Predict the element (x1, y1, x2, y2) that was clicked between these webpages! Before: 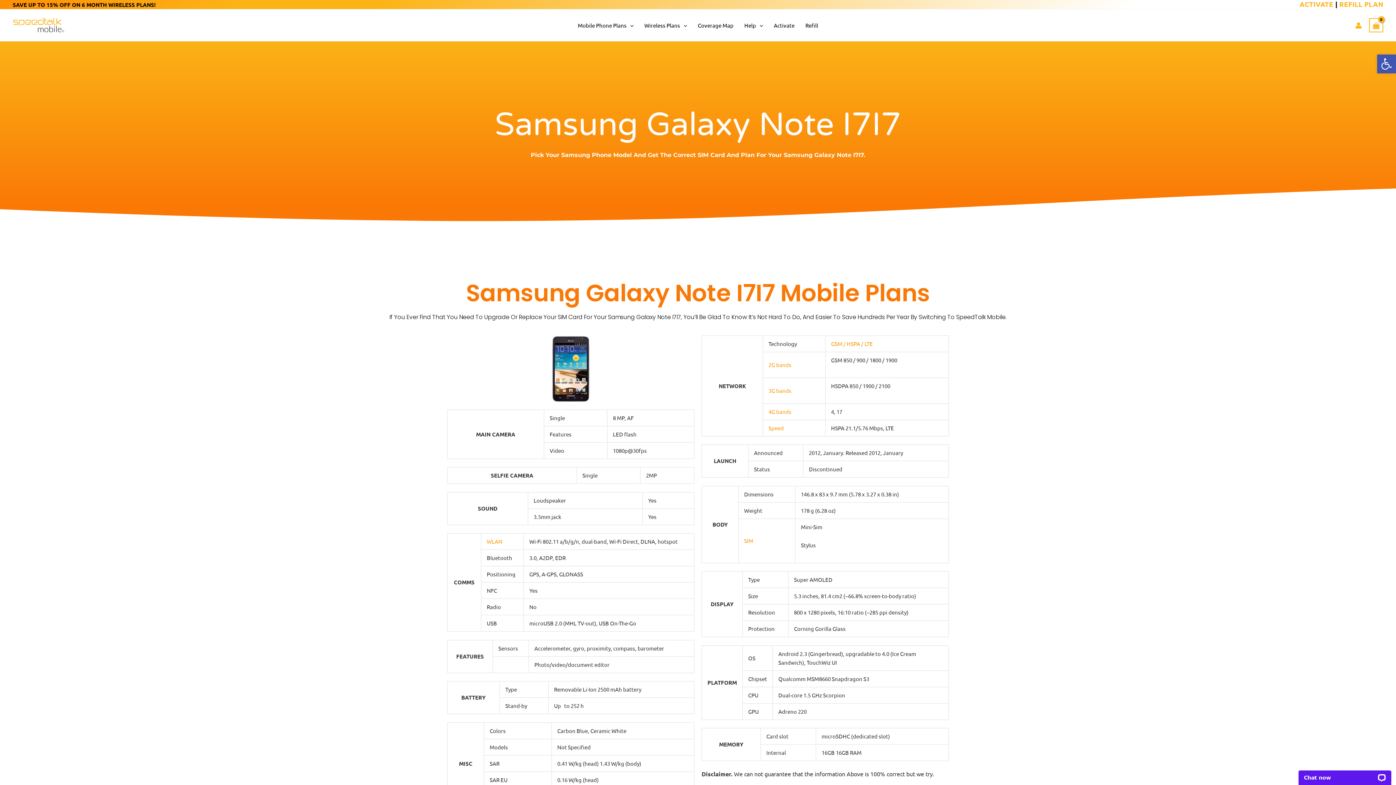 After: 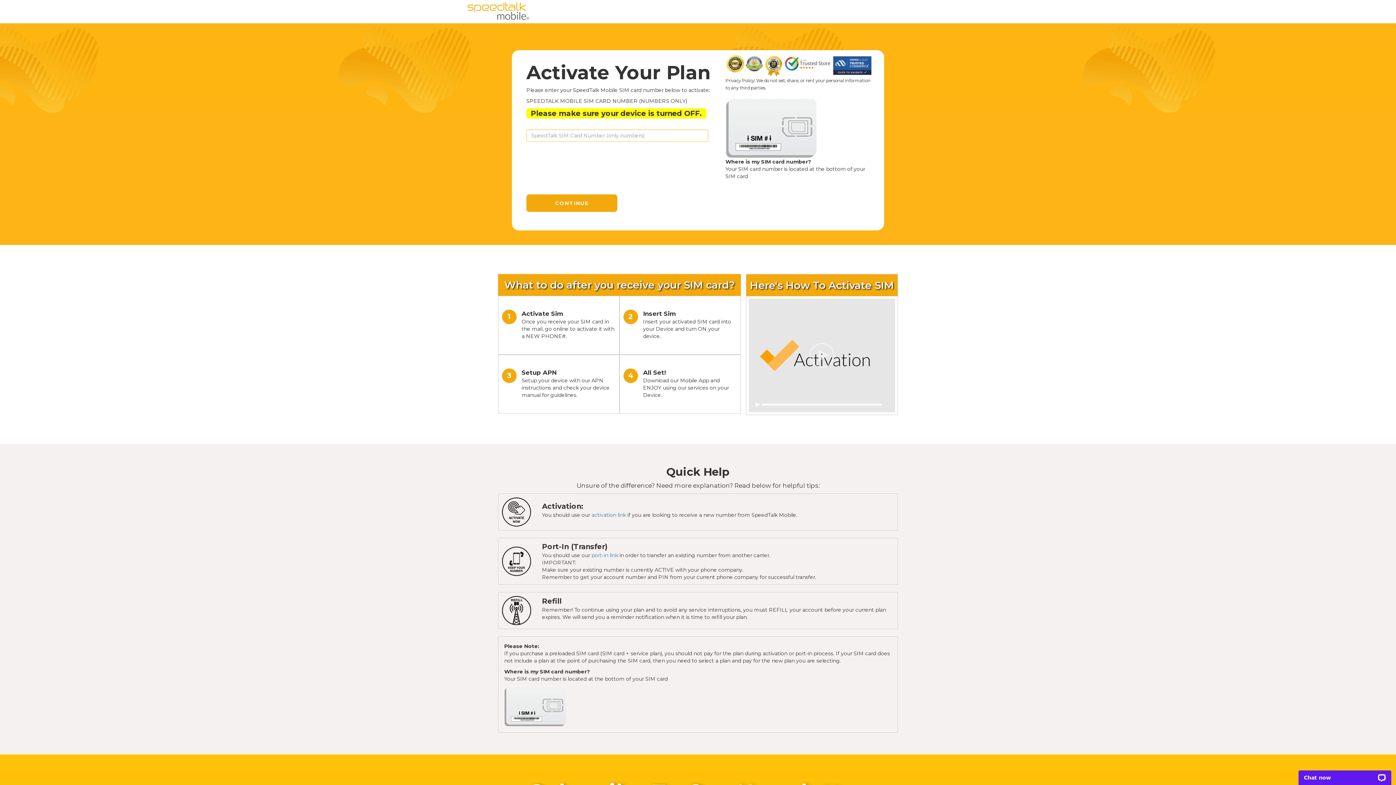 Action: bbox: (768, 20, 800, 29) label: Activate